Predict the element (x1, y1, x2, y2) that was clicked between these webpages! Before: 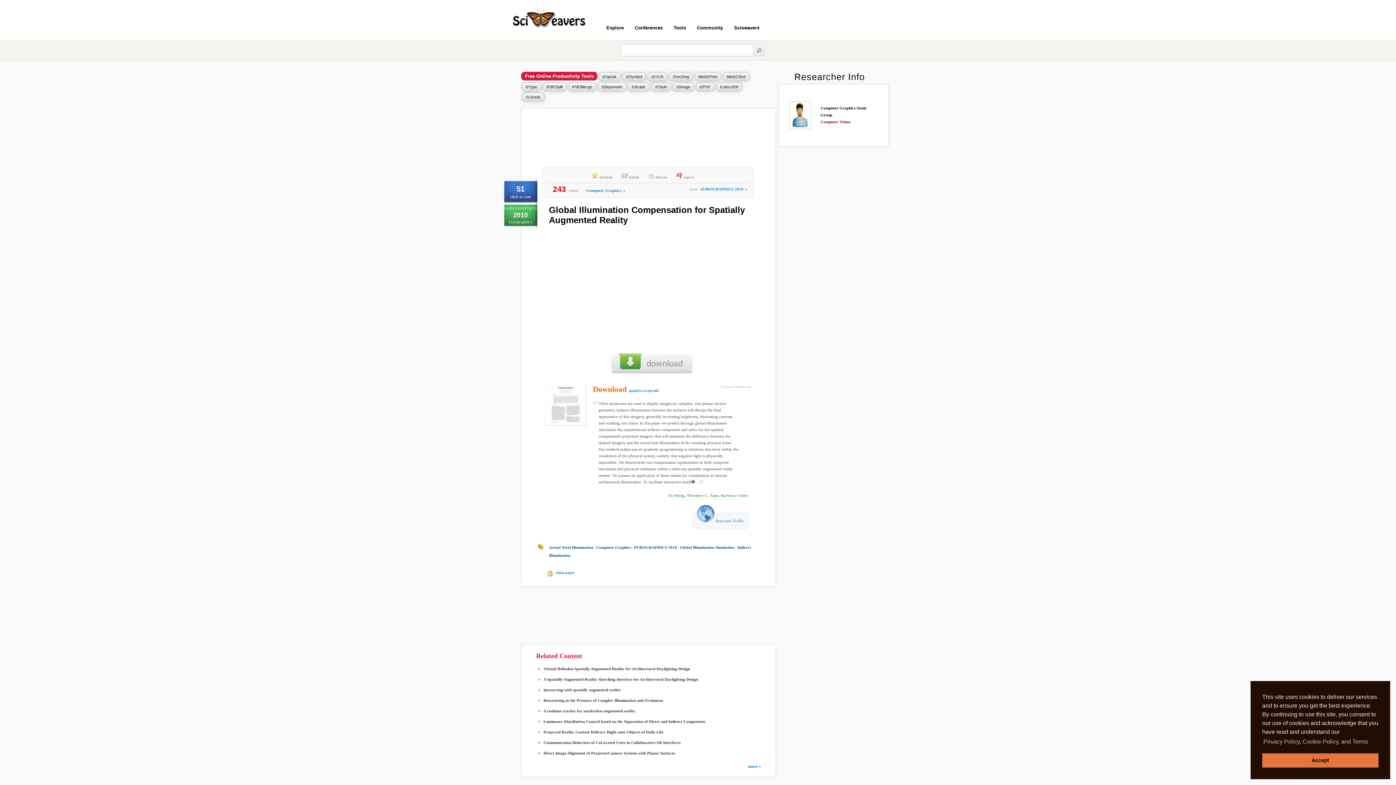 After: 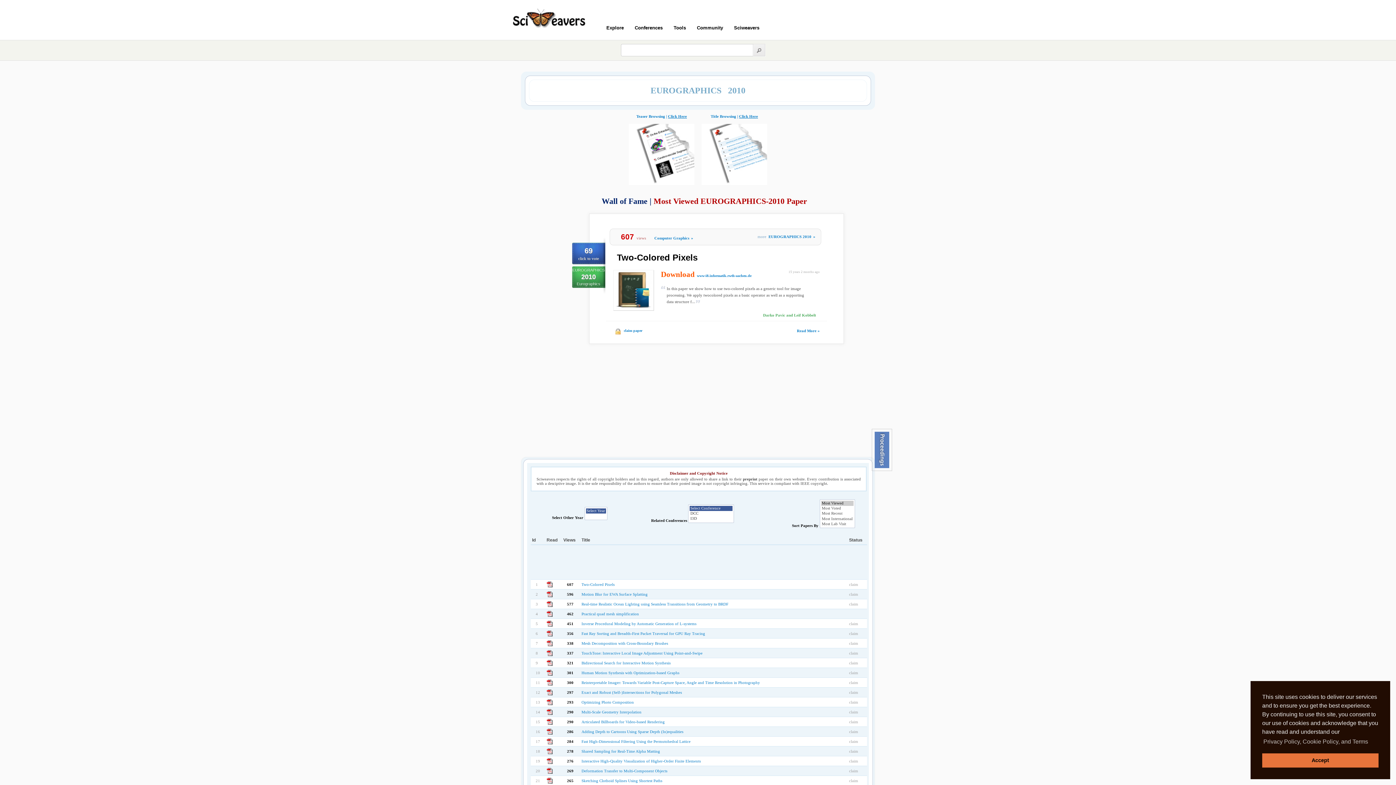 Action: bbox: (700, 186, 749, 191) label: EUROGRAPHICS 2010»